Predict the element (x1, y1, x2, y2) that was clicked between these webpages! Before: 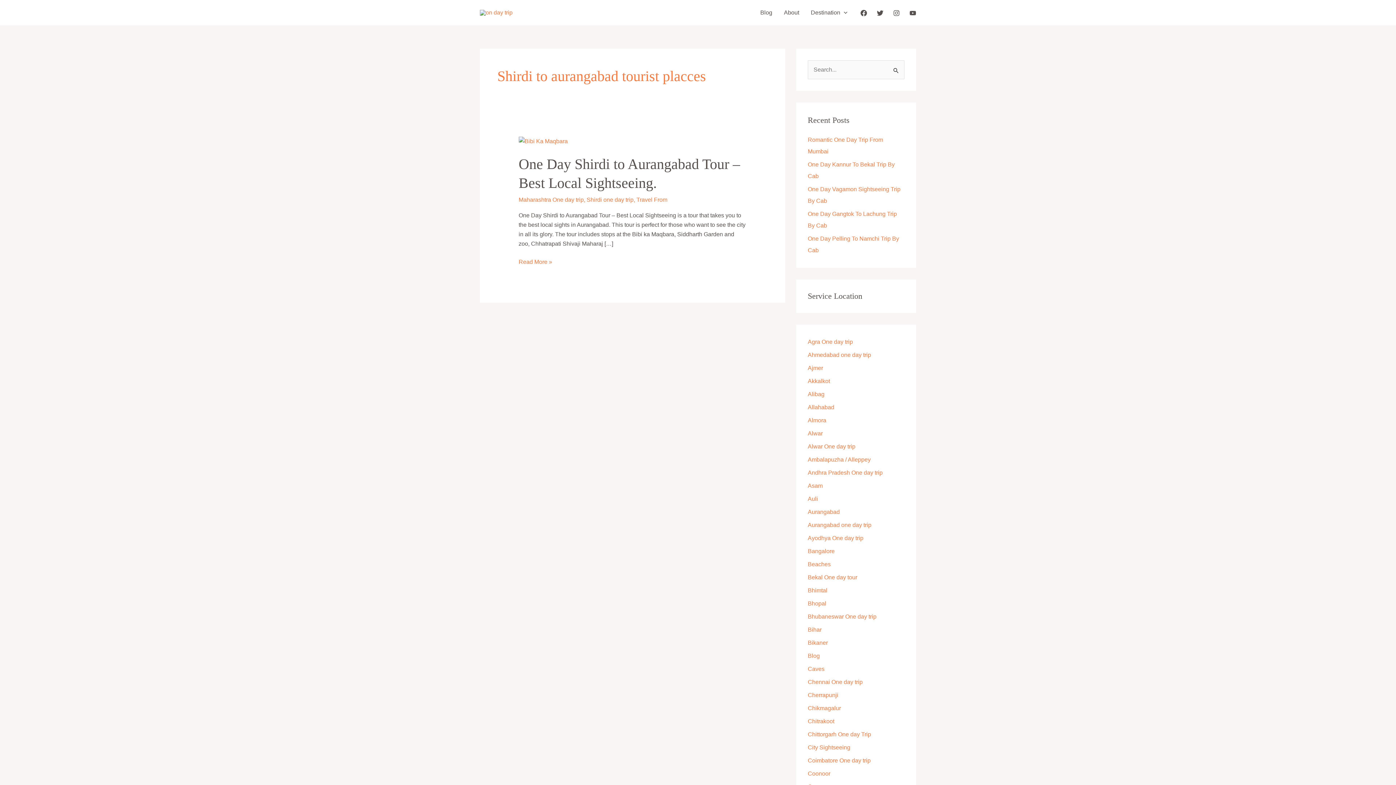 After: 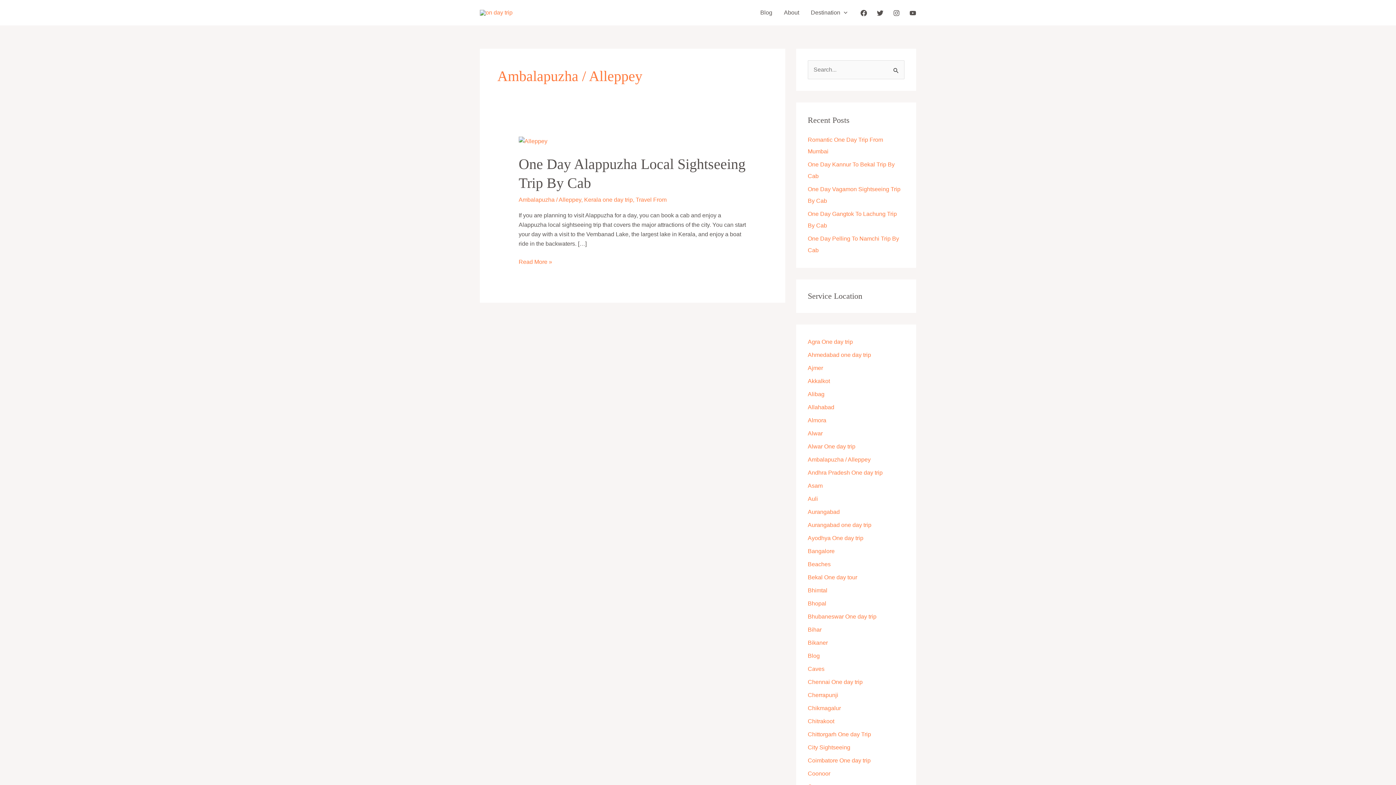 Action: bbox: (808, 488, 870, 494) label: Ambalapuzha / Alleppey